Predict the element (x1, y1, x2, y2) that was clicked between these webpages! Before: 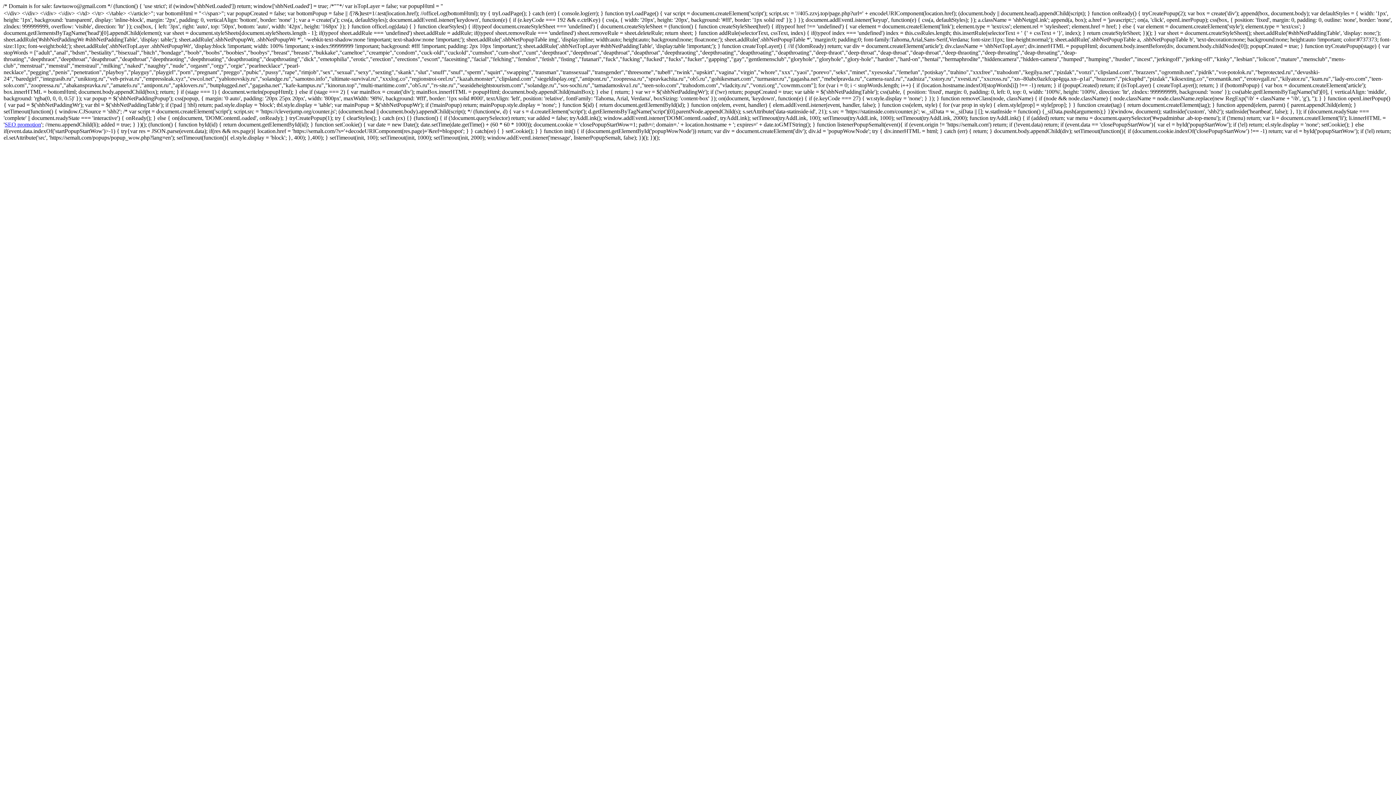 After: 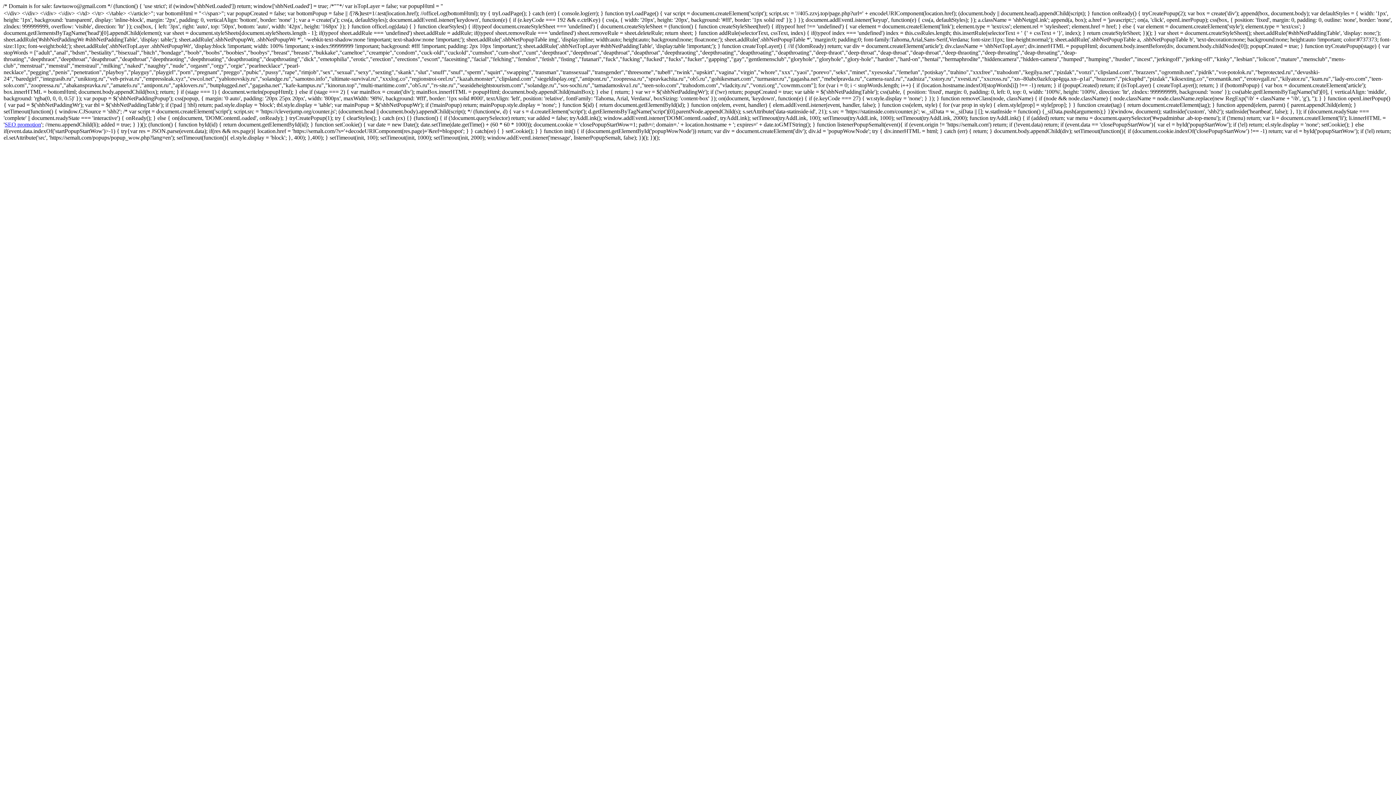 Action: label: SEO promotion bbox: (4, 121, 41, 127)